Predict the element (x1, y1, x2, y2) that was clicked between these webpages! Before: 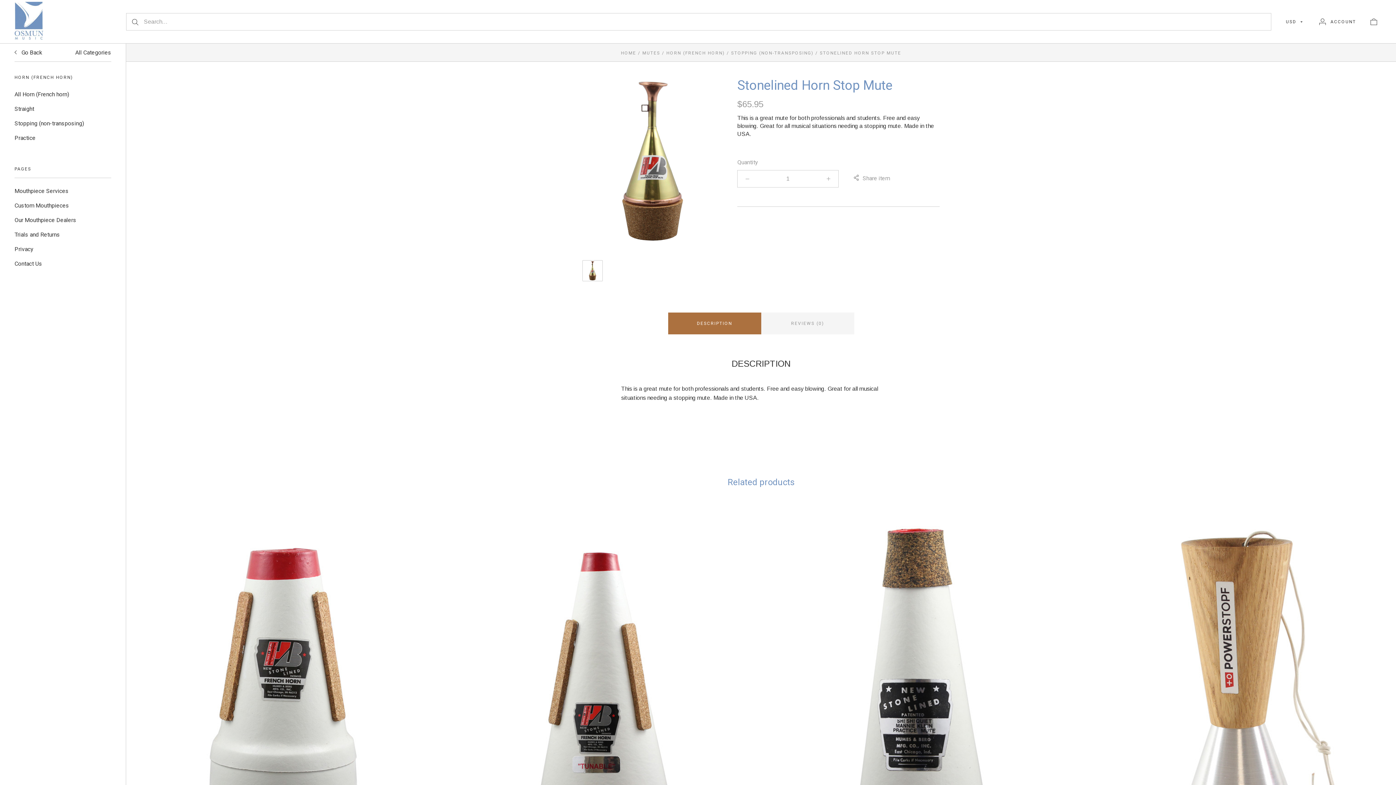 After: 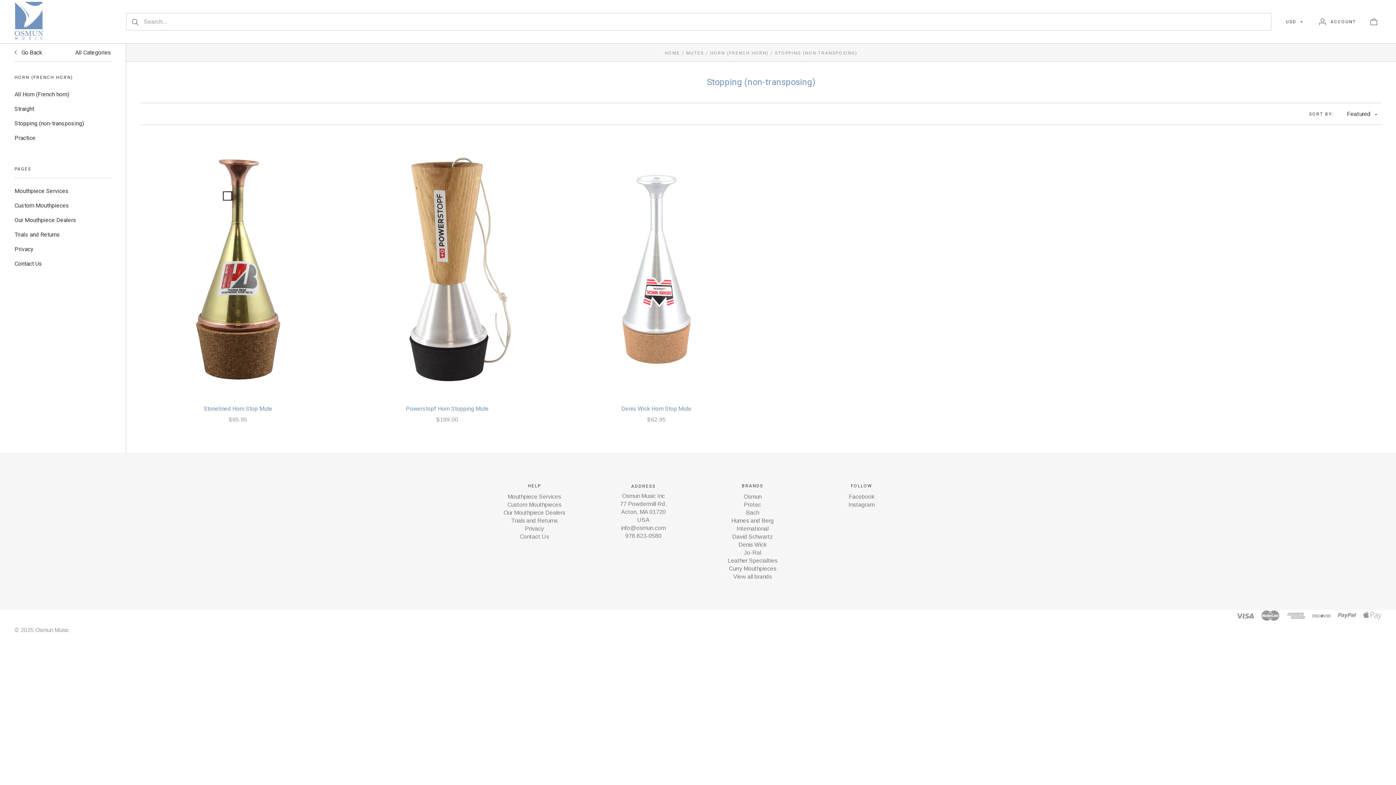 Action: bbox: (11, 116, 114, 130) label: Stopping (non-transposing)